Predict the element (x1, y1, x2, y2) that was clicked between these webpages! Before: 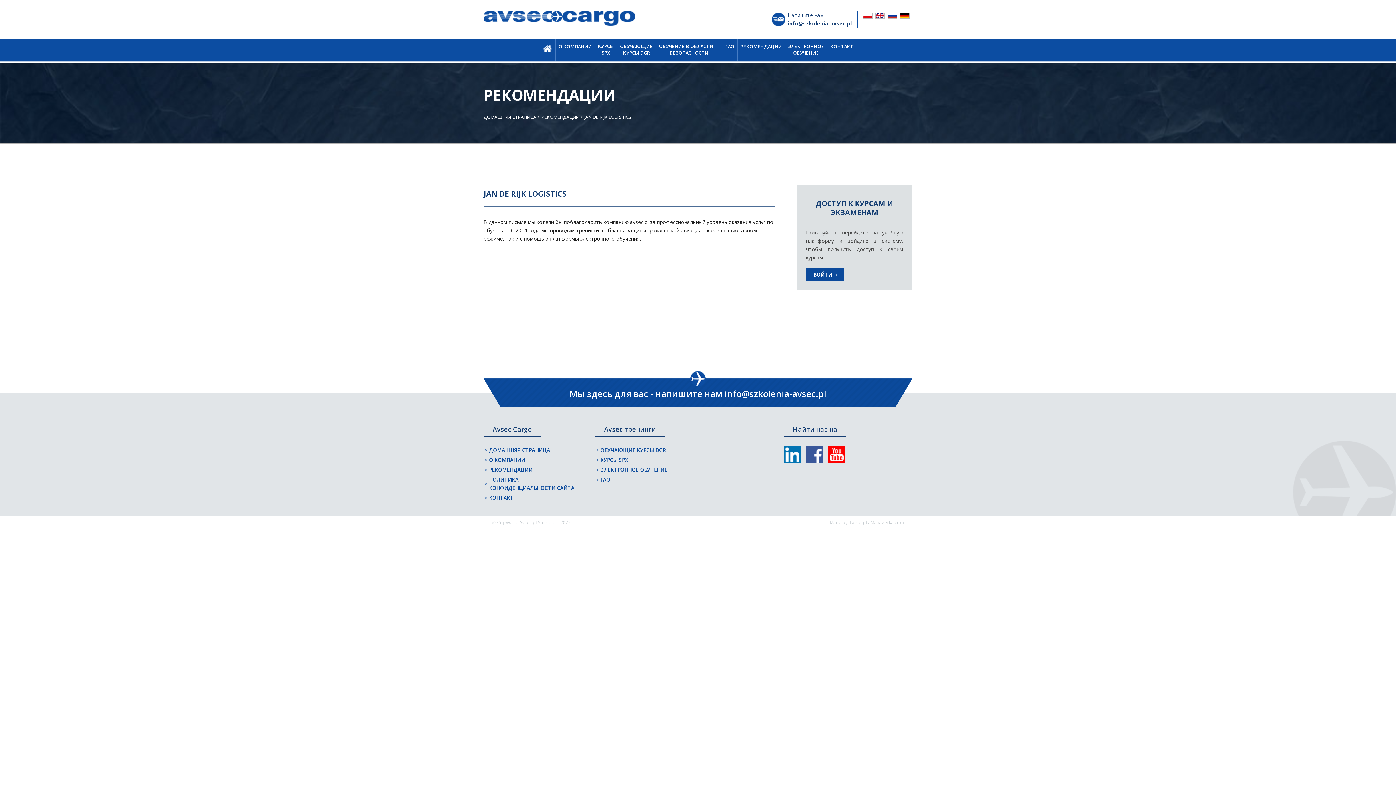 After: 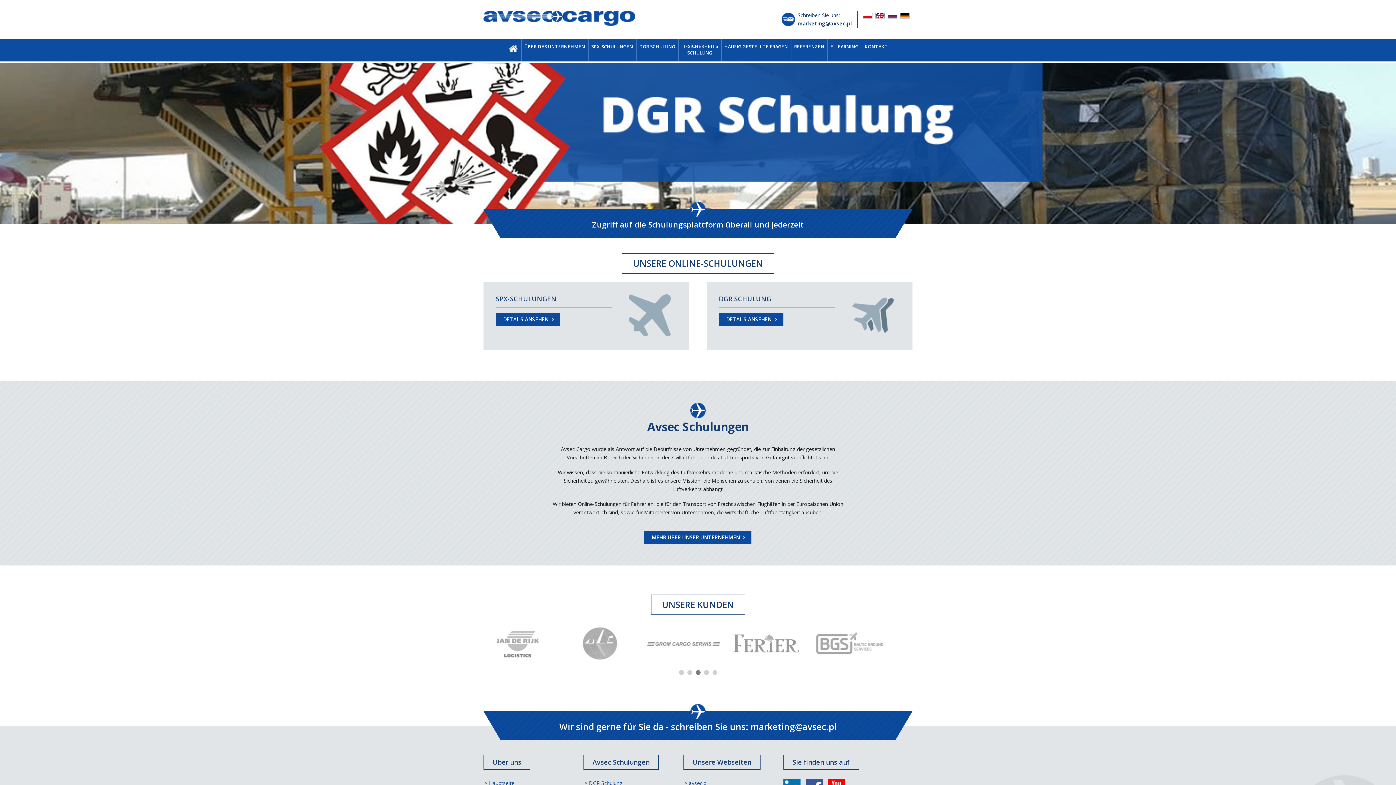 Action: bbox: (900, 12, 909, 18)